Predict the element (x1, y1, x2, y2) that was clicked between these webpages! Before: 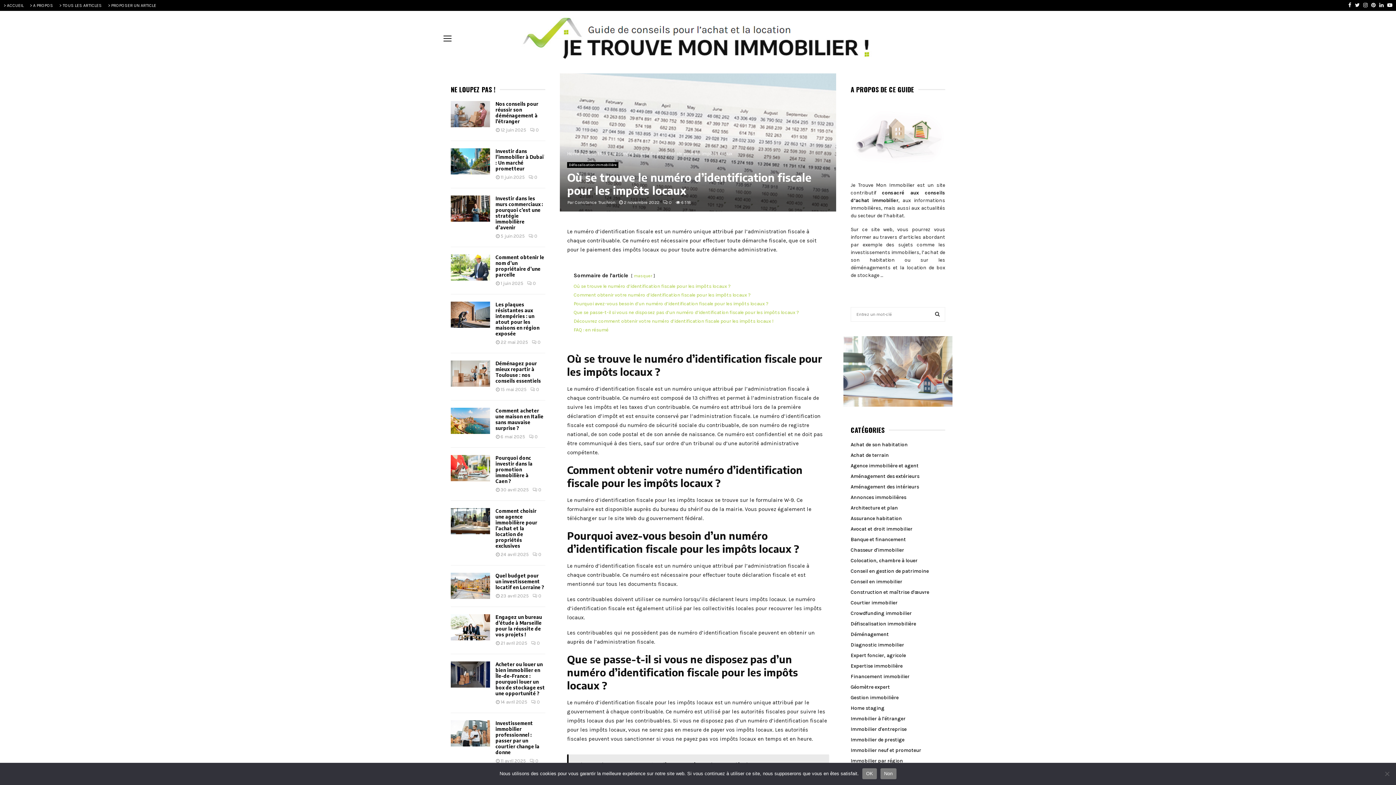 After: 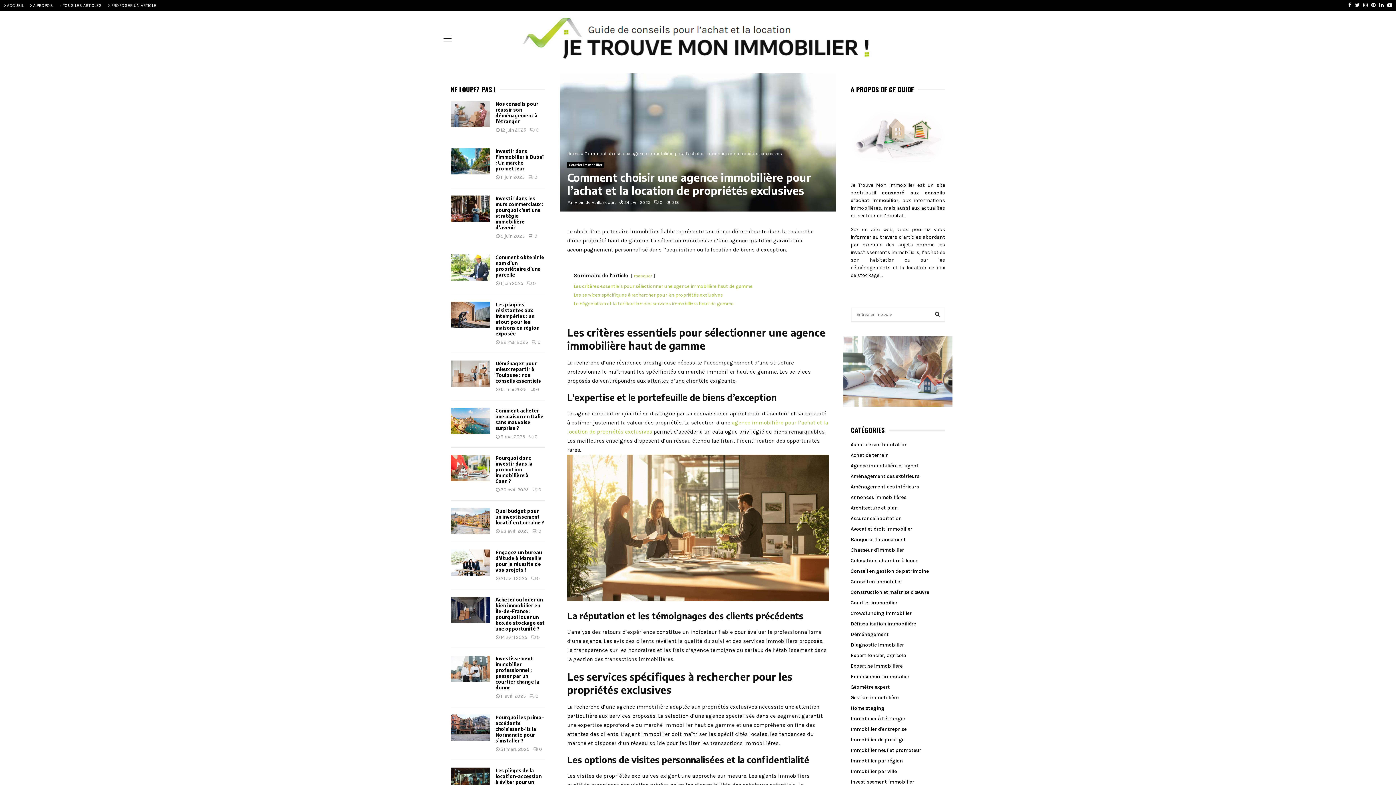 Action: bbox: (450, 508, 490, 534)